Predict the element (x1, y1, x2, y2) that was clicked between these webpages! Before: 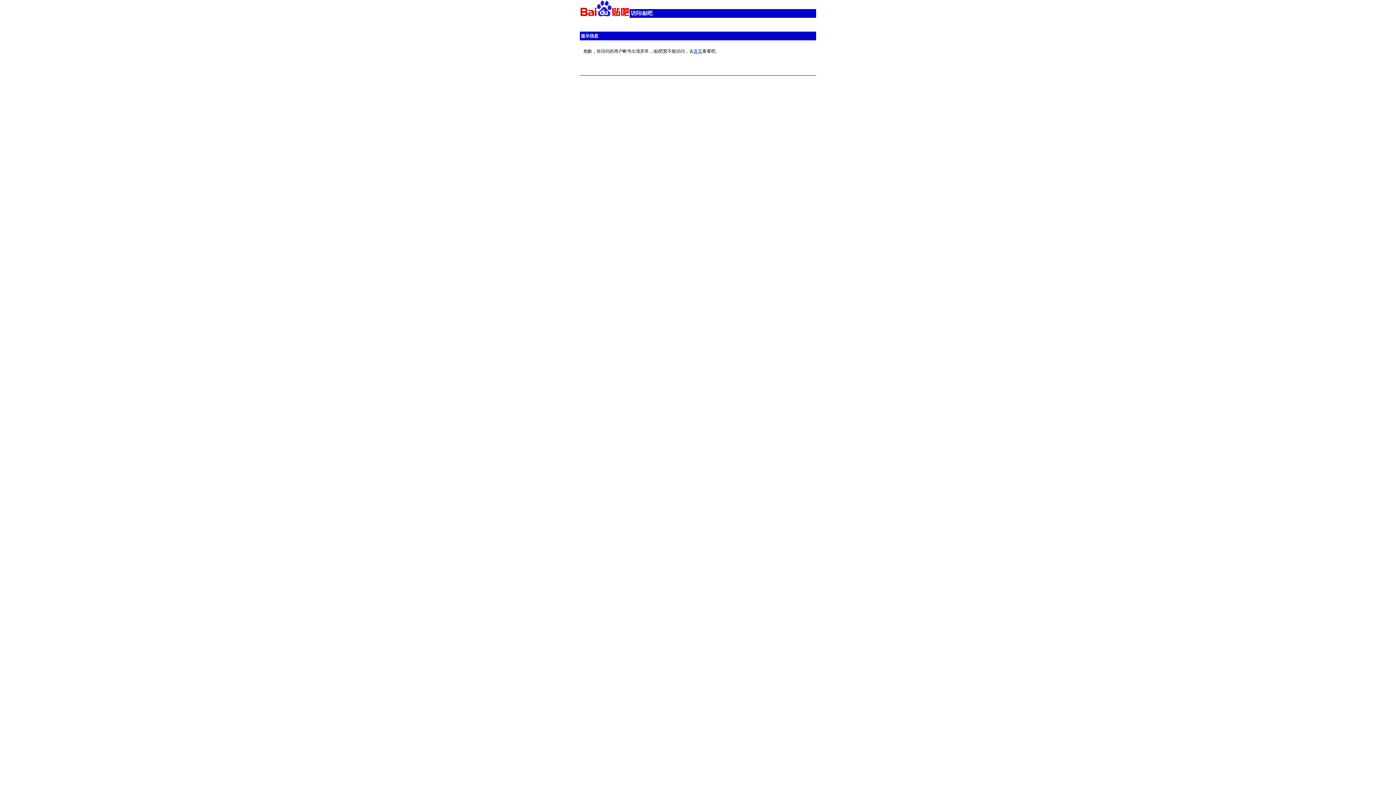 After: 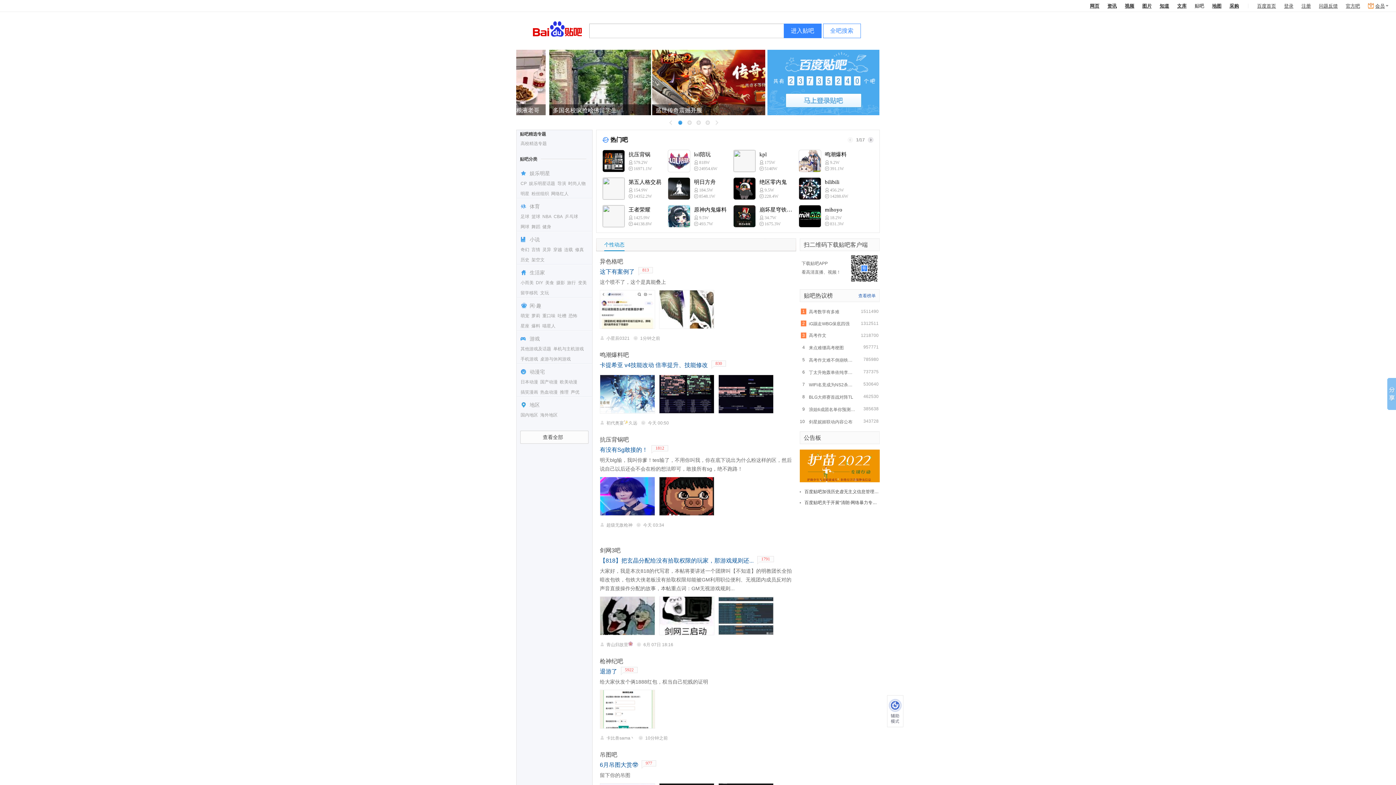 Action: bbox: (693, 48, 702, 53) label: 首页